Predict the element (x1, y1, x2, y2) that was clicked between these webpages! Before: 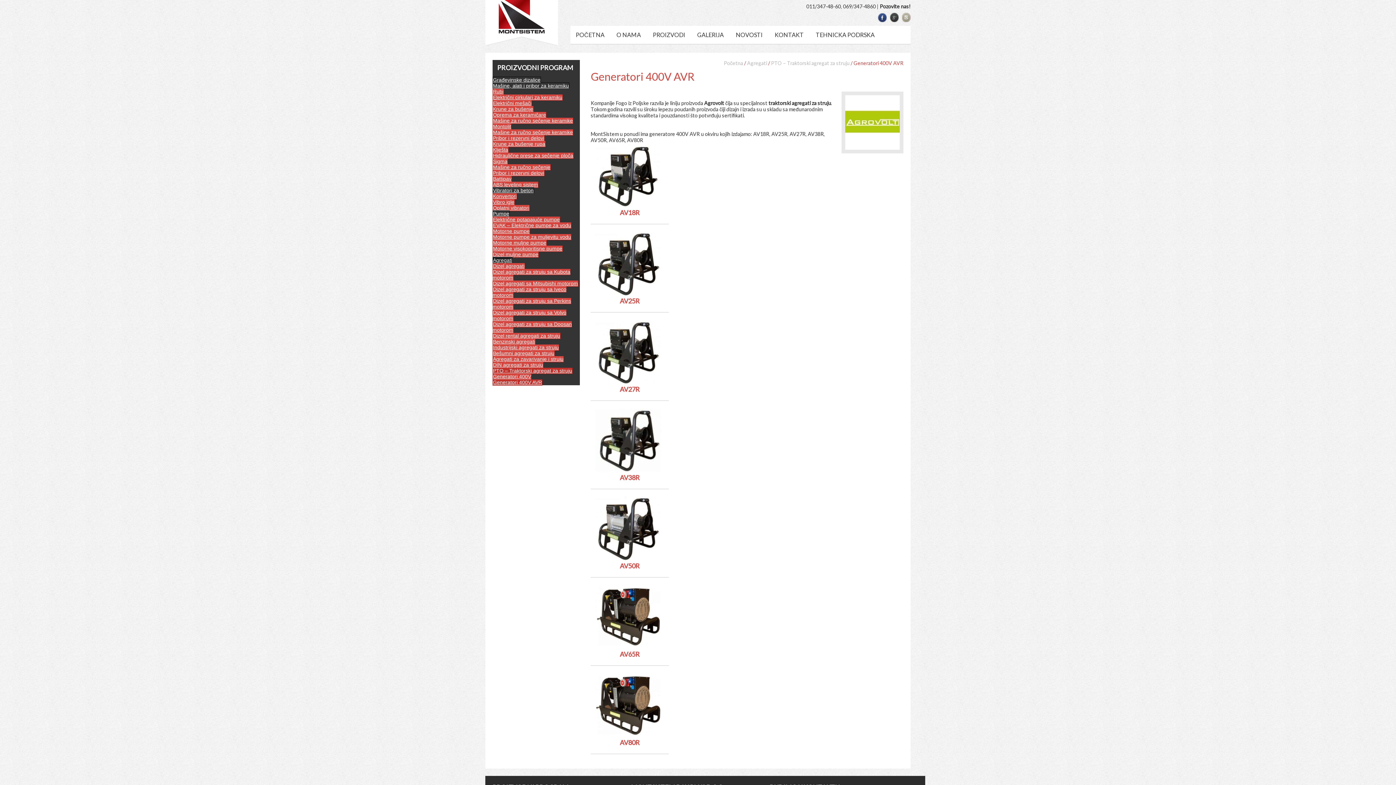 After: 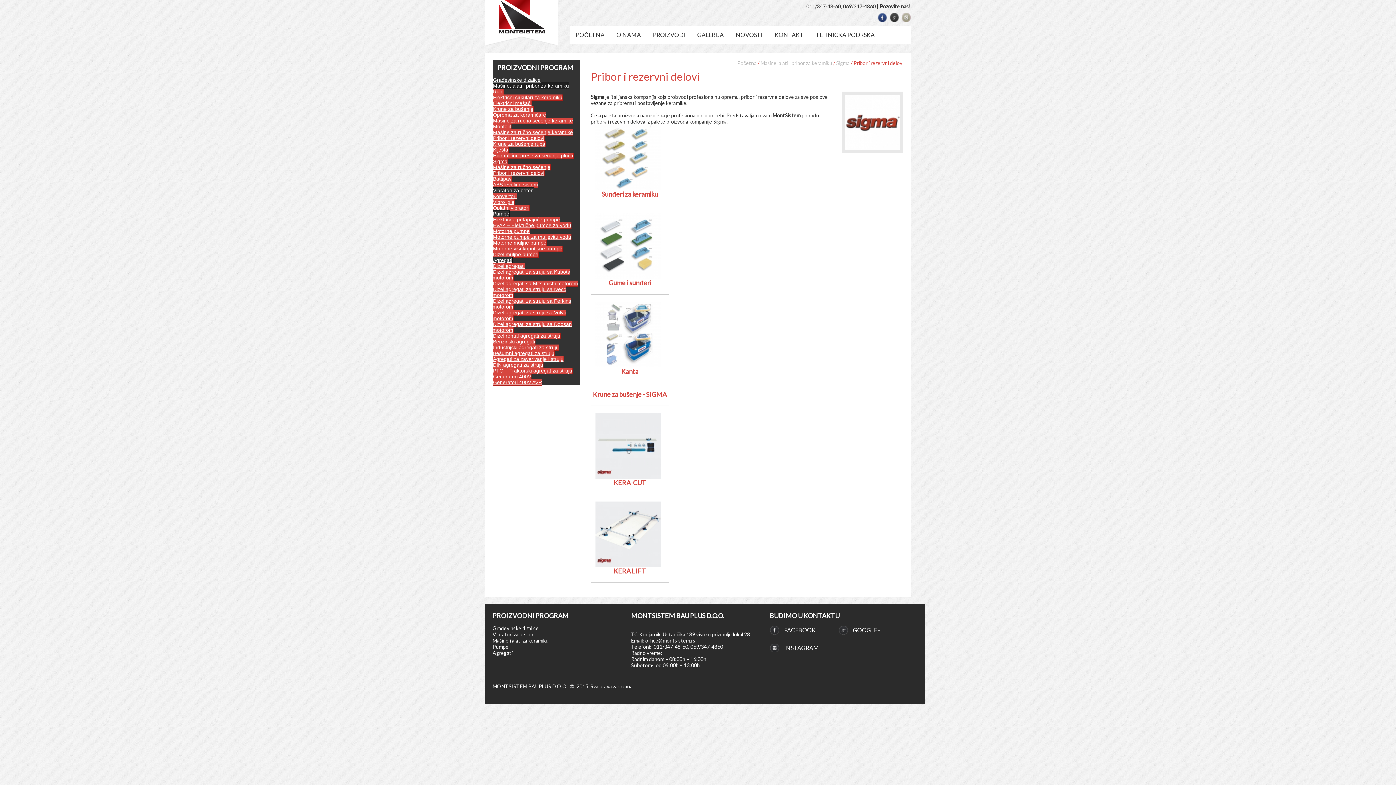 Action: label: Pribor i rezervni delovi bbox: (492, 170, 544, 176)